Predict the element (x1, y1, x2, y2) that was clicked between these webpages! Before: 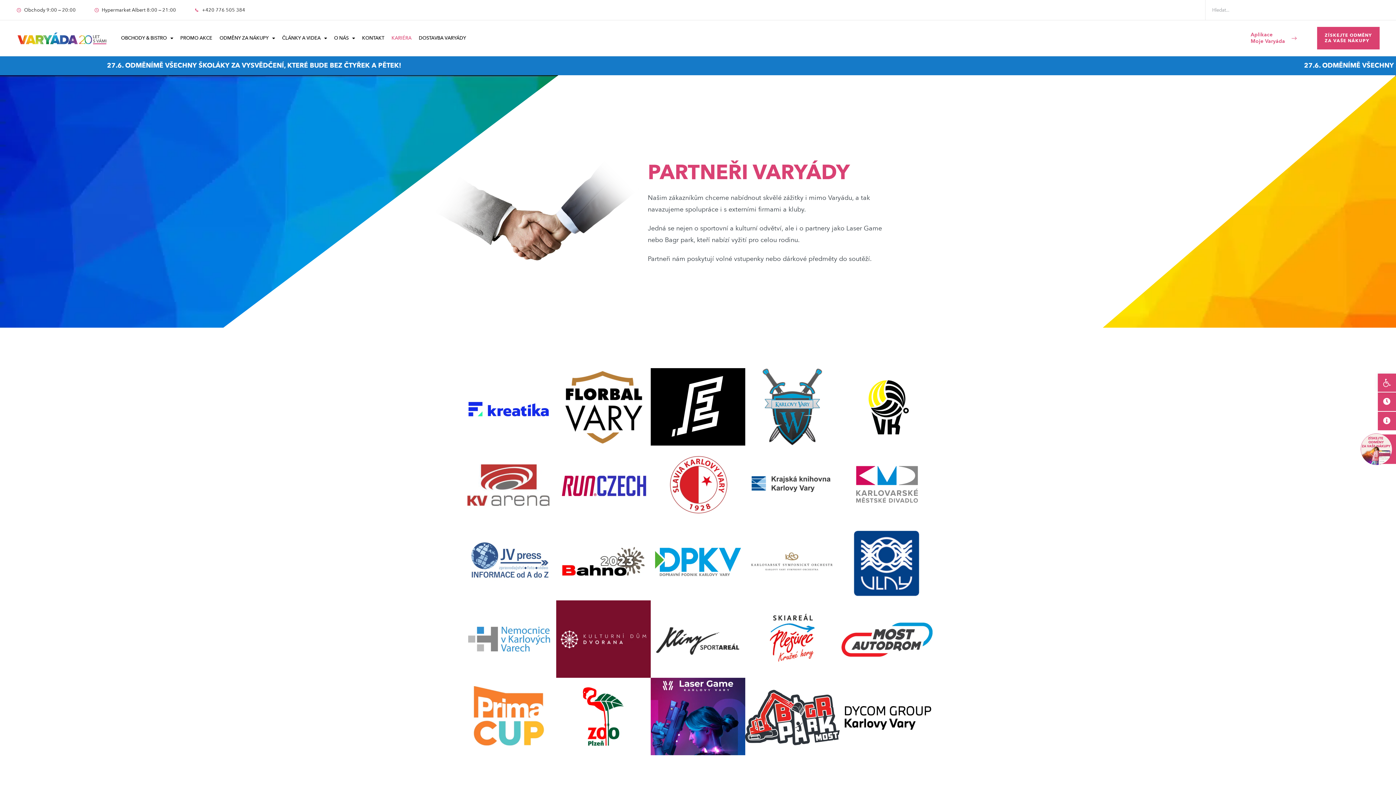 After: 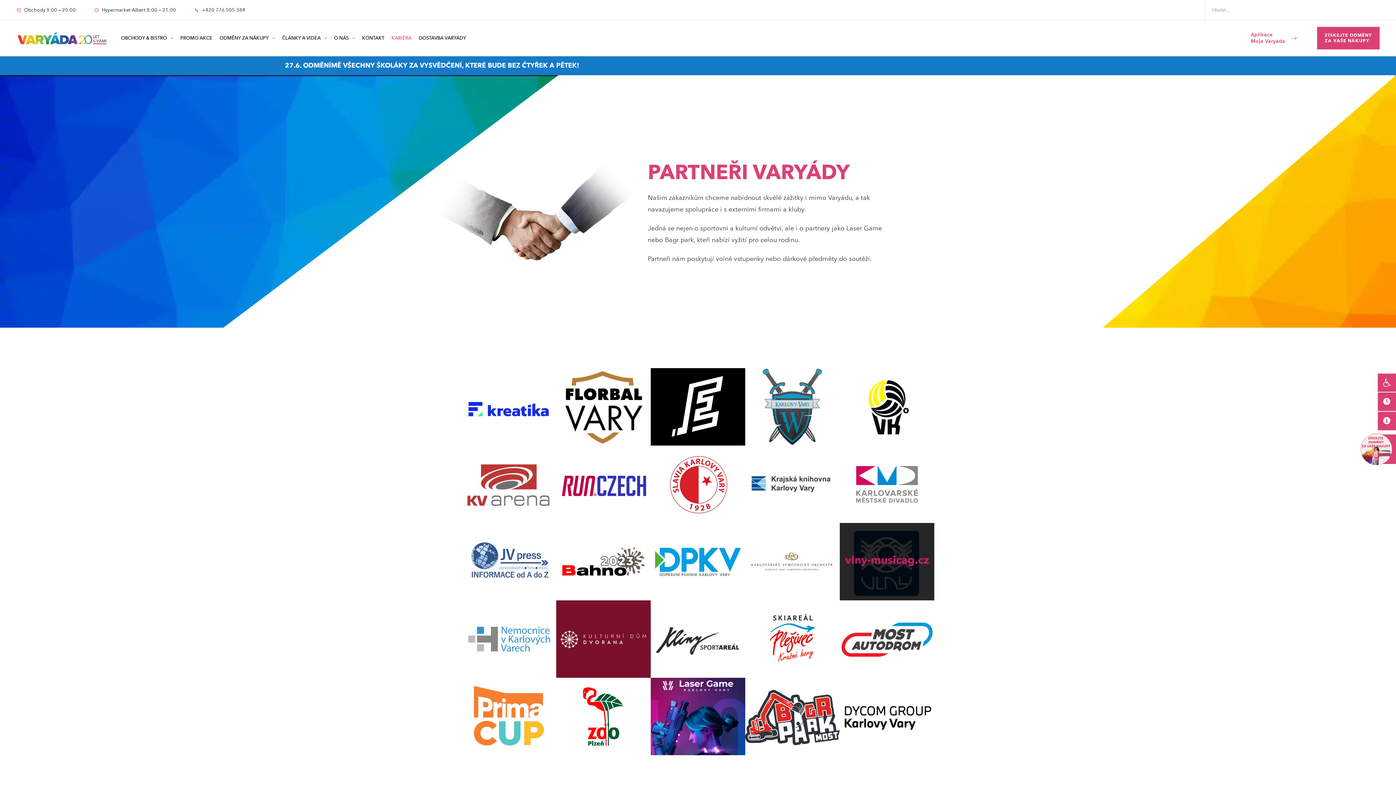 Action: label: vlny-musicag.cz bbox: (845, 553, 929, 568)